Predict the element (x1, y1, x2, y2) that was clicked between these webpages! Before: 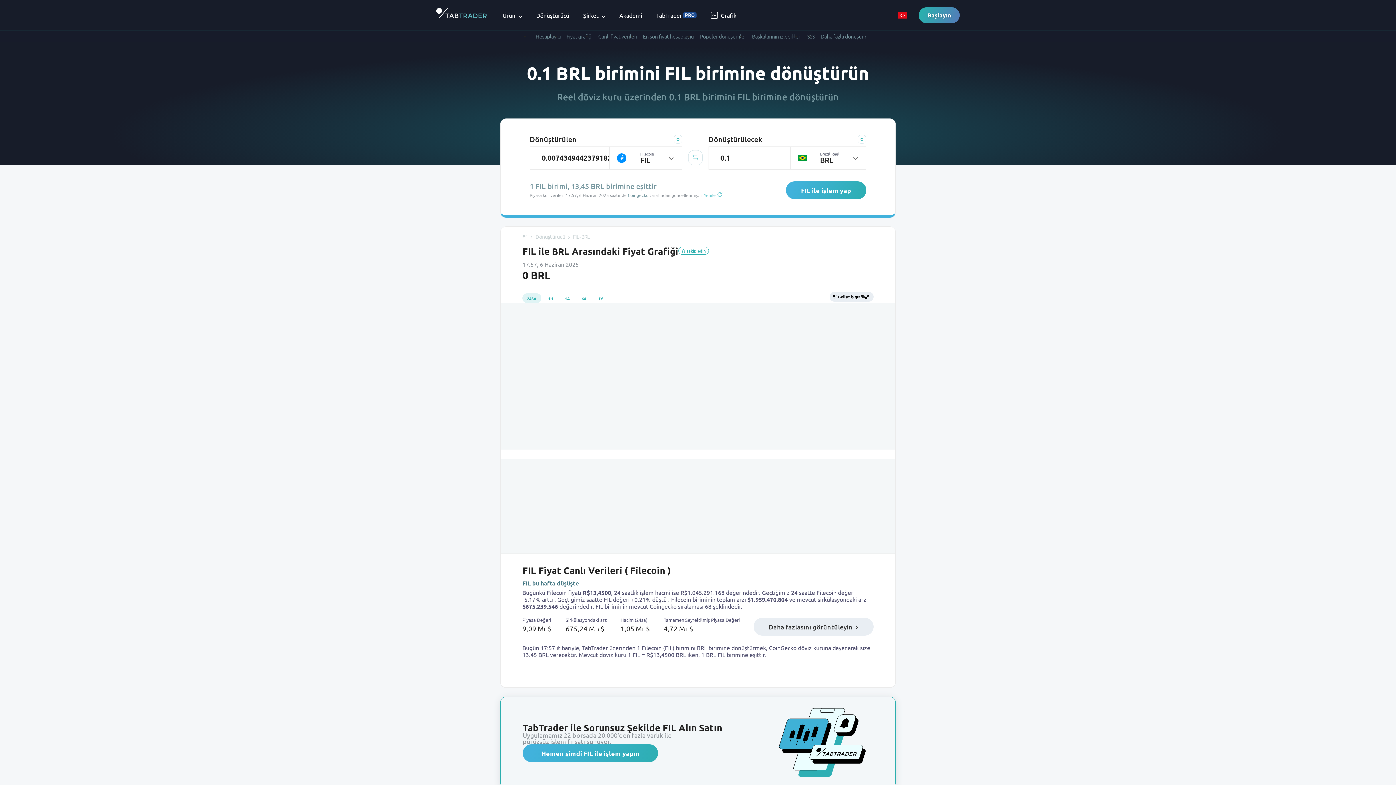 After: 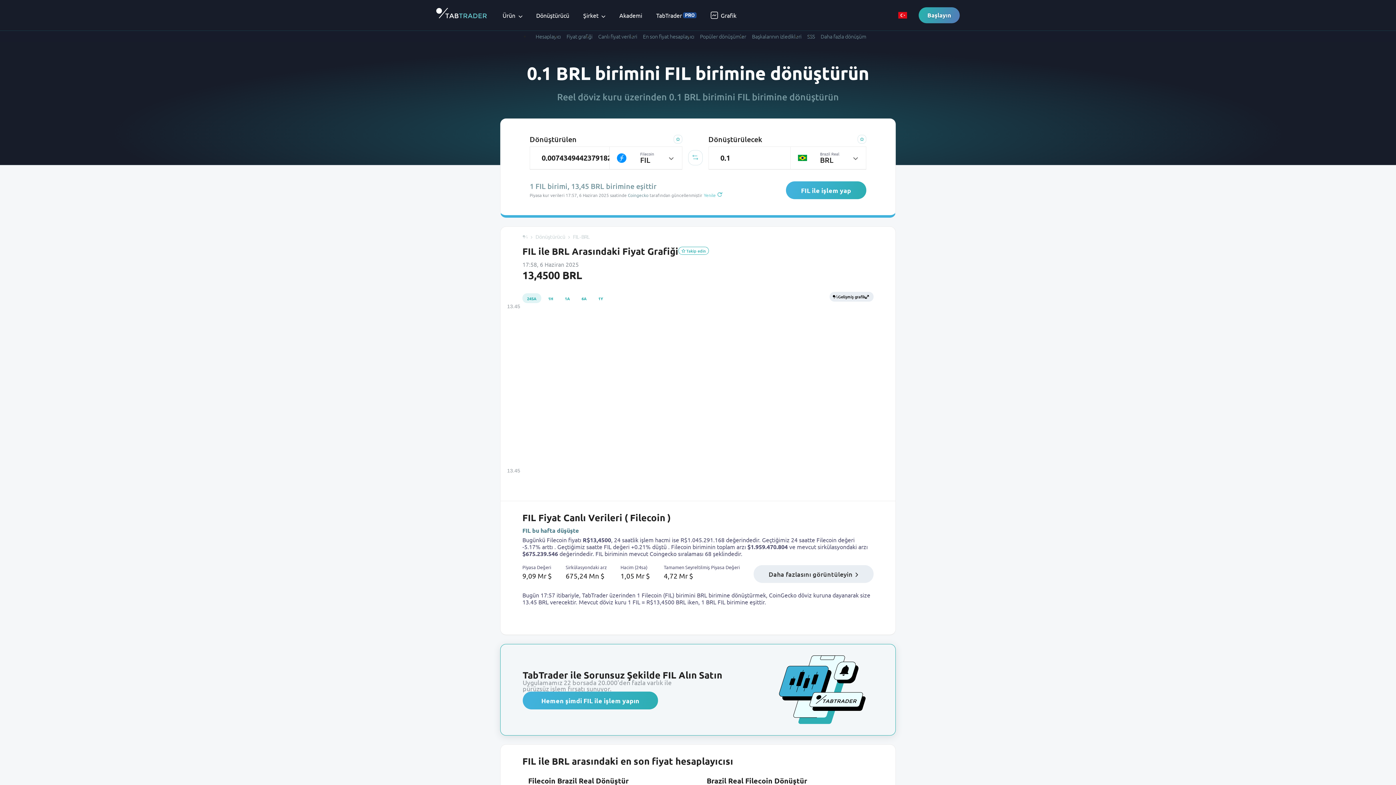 Action: label: Daha fazlasını görüntüleyin bbox: (753, 618, 873, 636)